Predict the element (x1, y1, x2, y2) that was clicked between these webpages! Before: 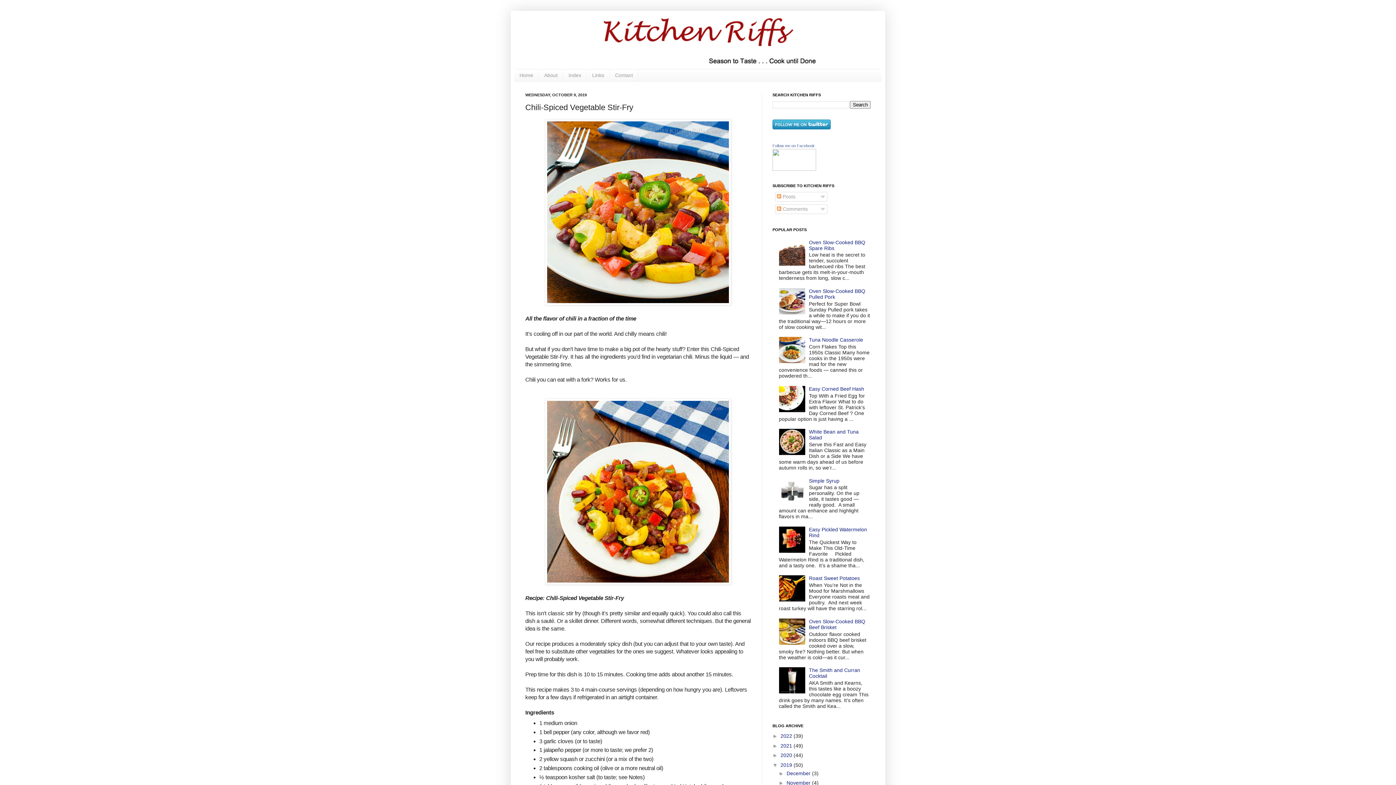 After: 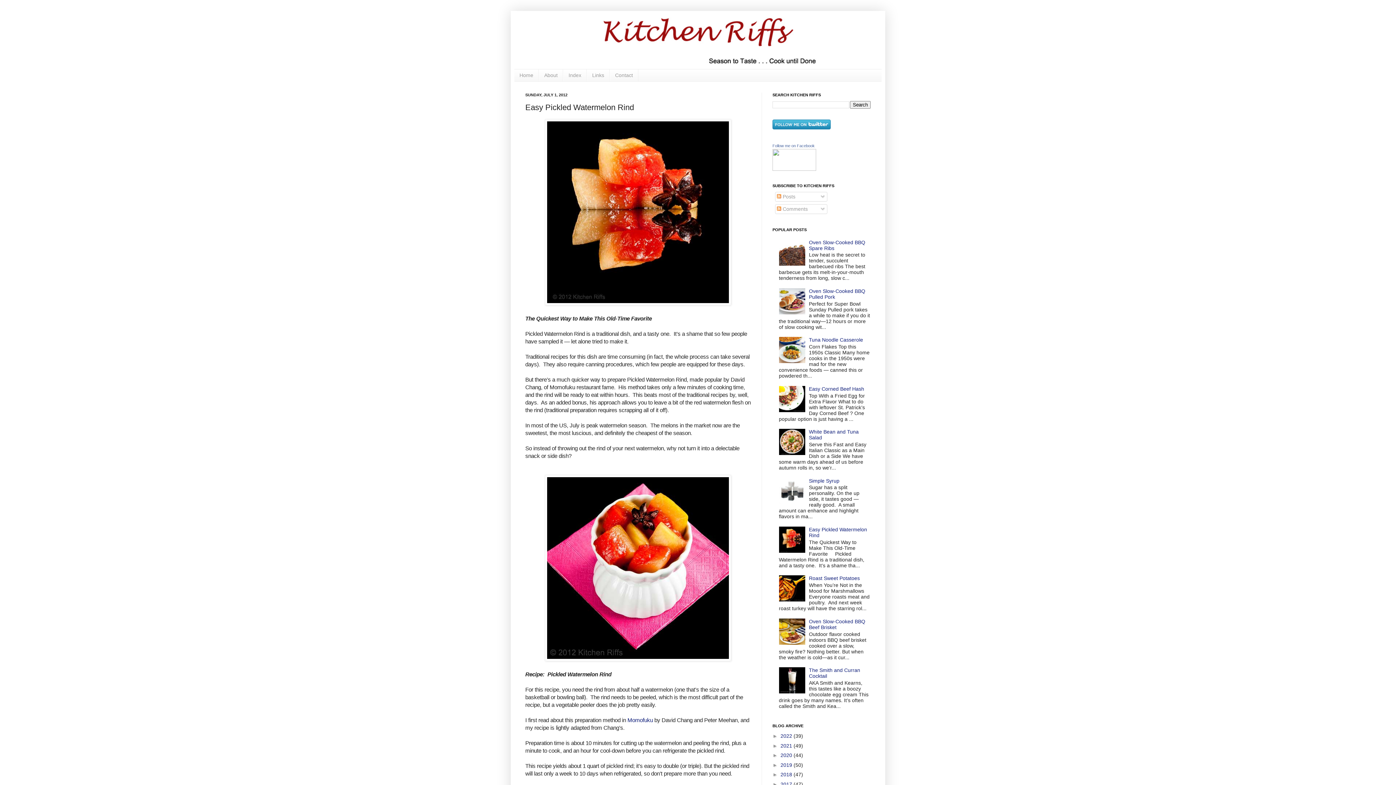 Action: bbox: (809, 526, 867, 538) label: Easy Pickled Watermelon Rind